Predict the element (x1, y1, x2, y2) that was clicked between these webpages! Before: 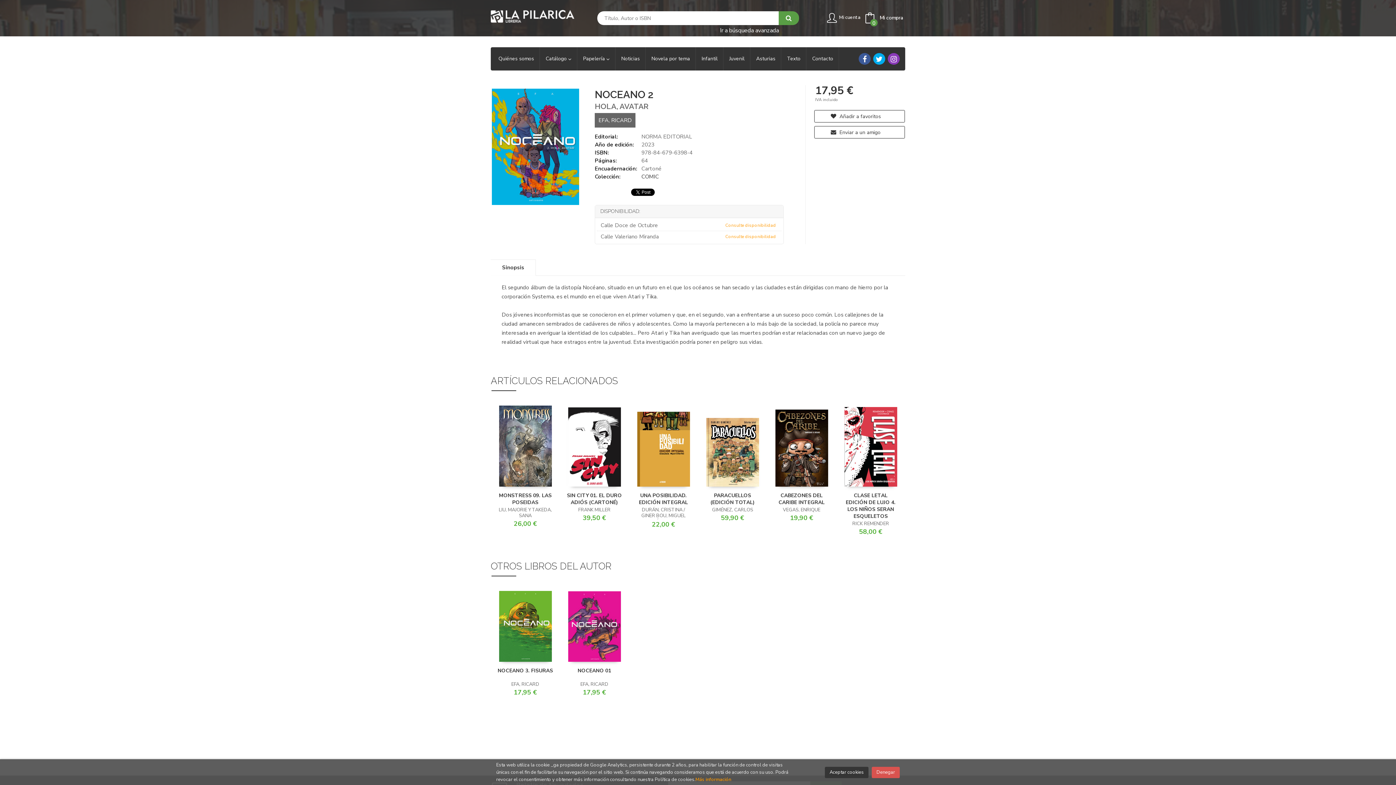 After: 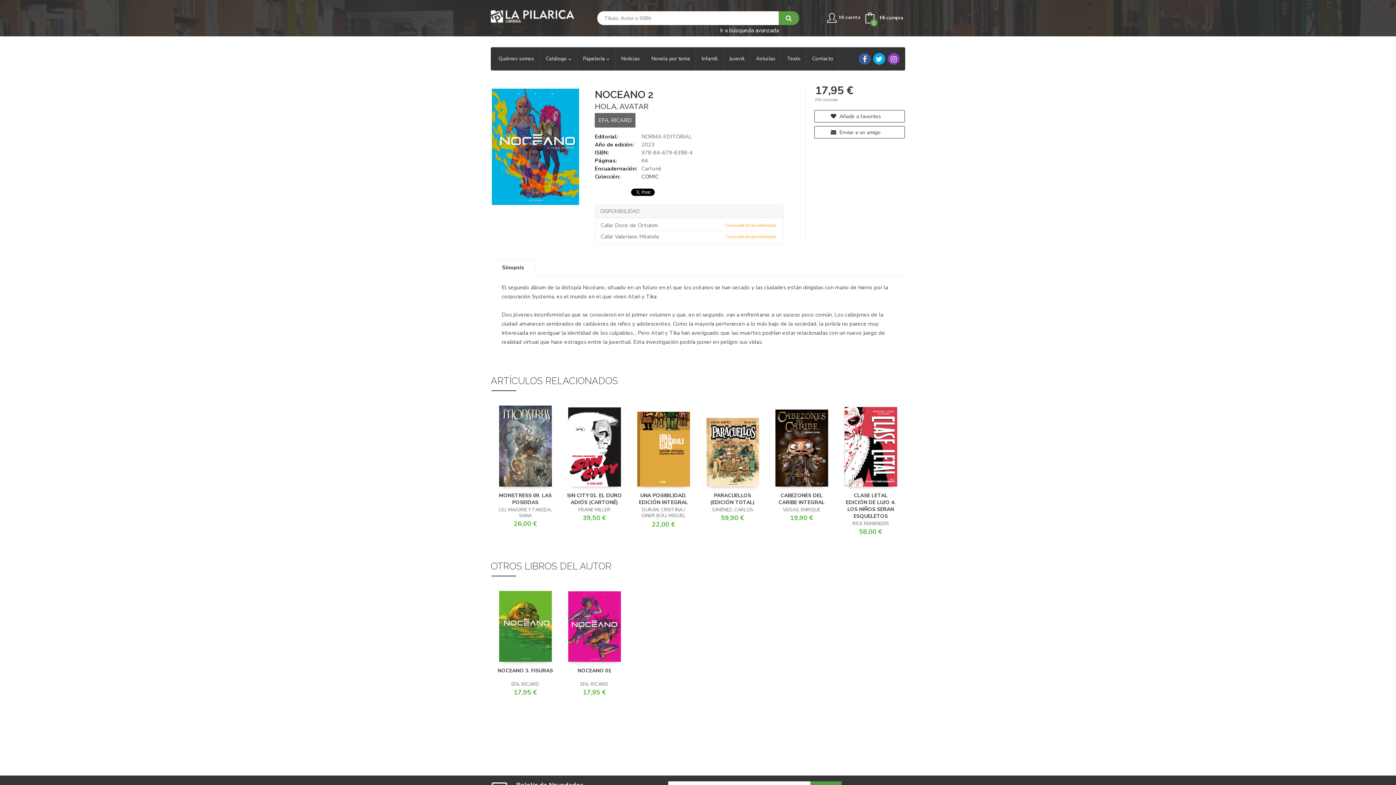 Action: label: Close bbox: (825, 767, 868, 778)